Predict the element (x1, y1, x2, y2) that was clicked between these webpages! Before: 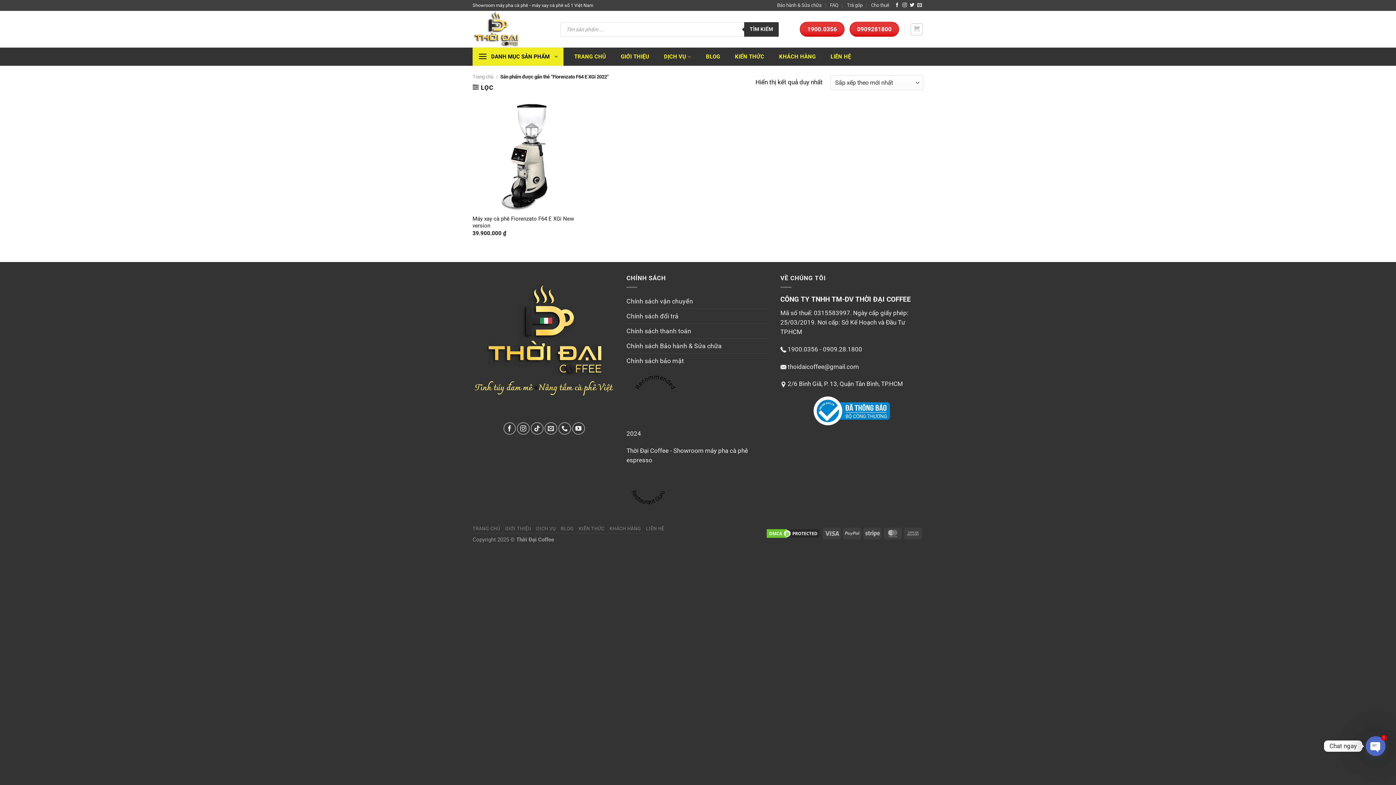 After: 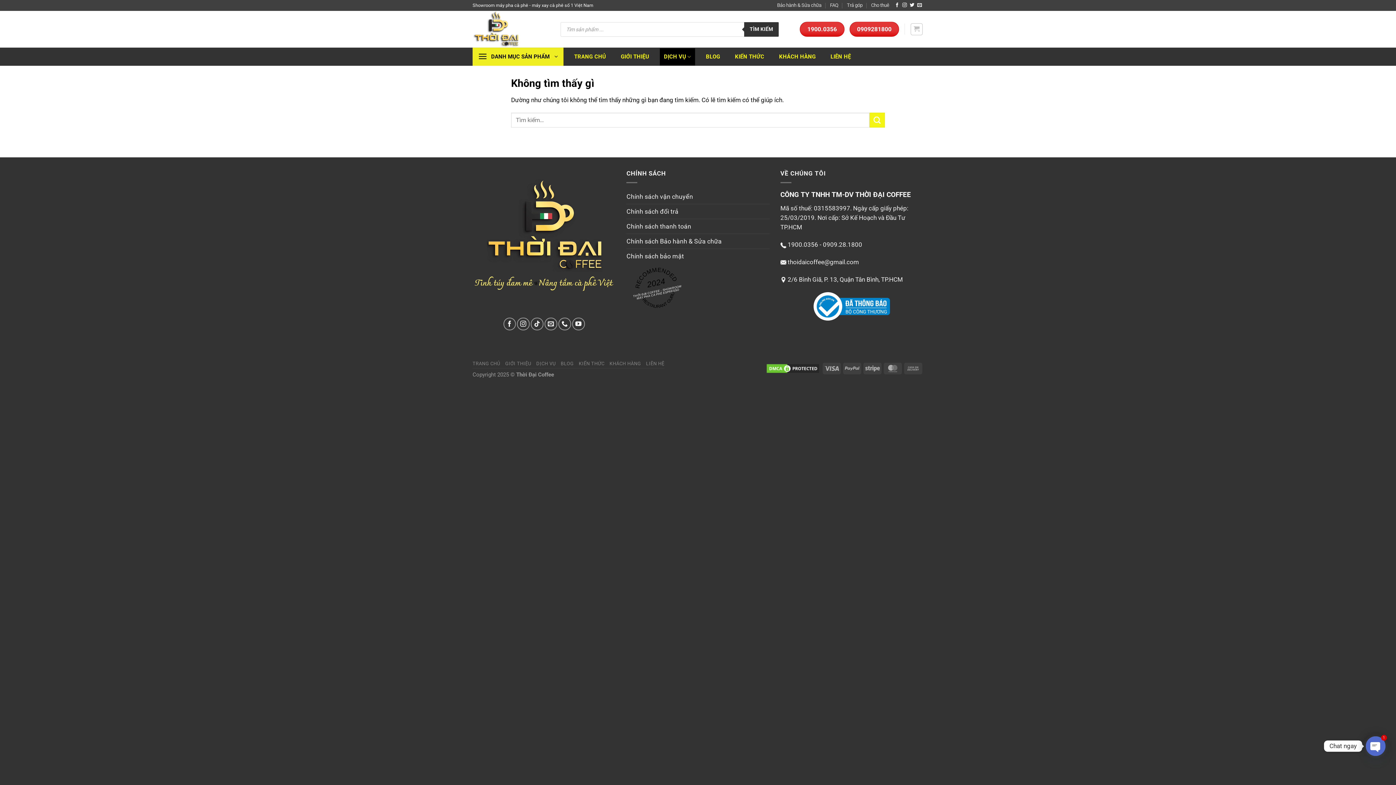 Action: bbox: (536, 526, 555, 531) label: DỊCH VỤ